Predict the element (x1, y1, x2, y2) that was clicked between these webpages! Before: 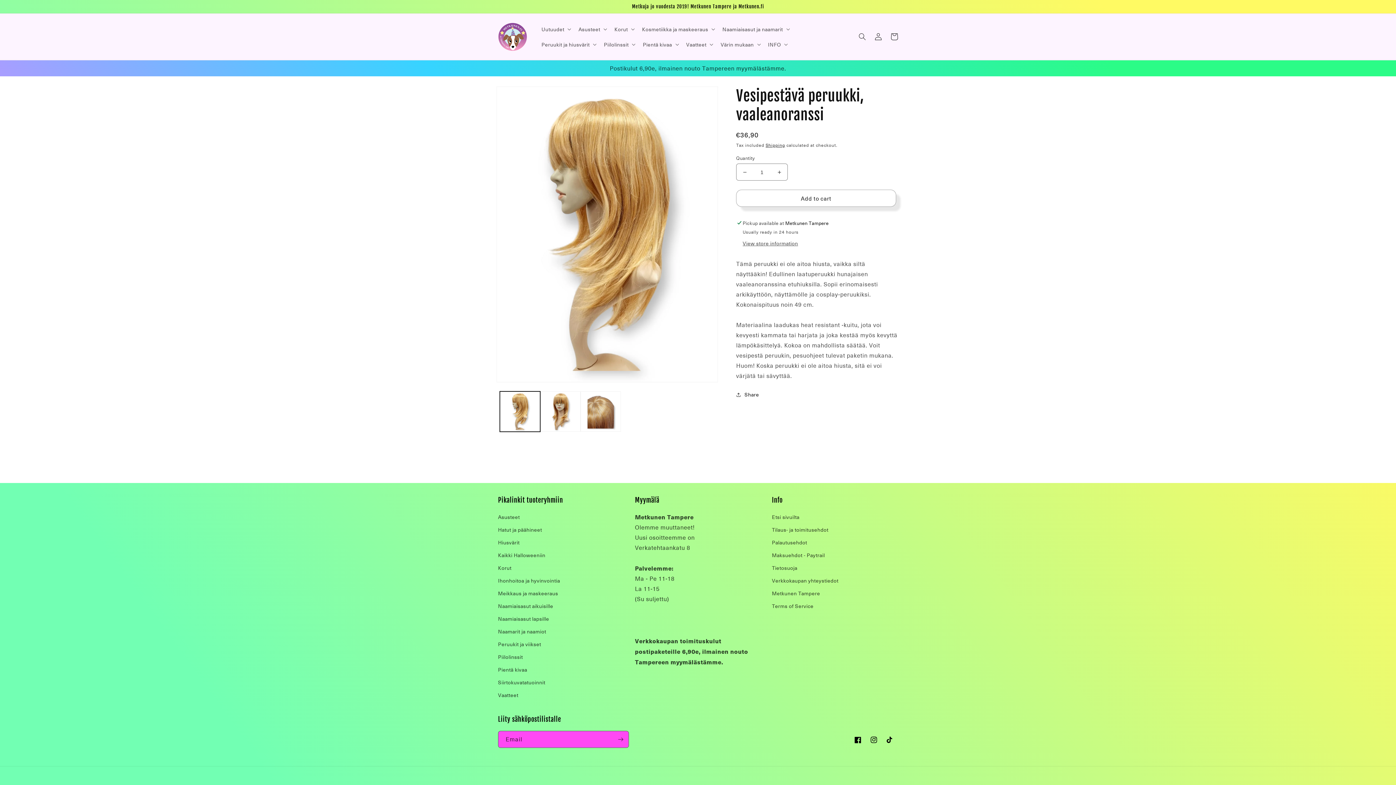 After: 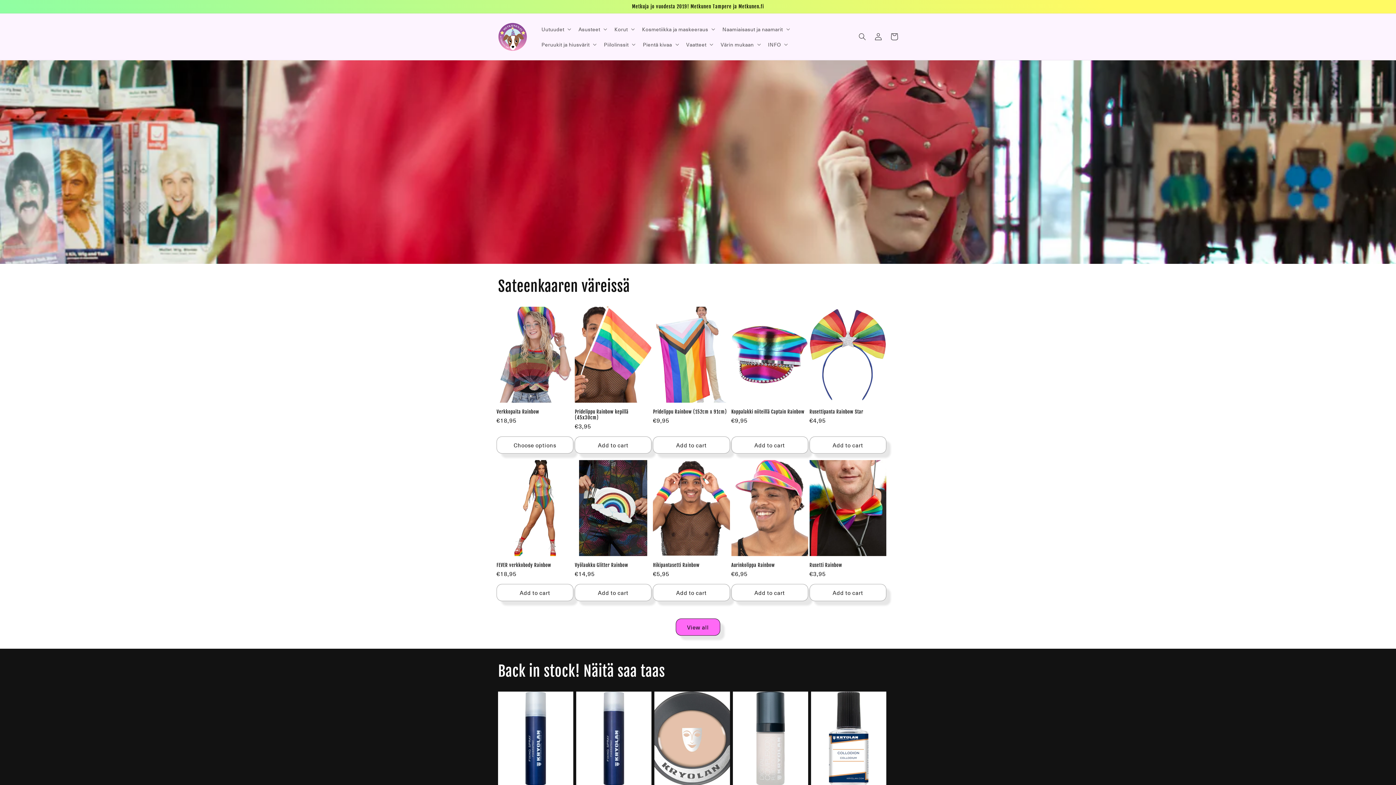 Action: bbox: (495, 13, 530, 60)